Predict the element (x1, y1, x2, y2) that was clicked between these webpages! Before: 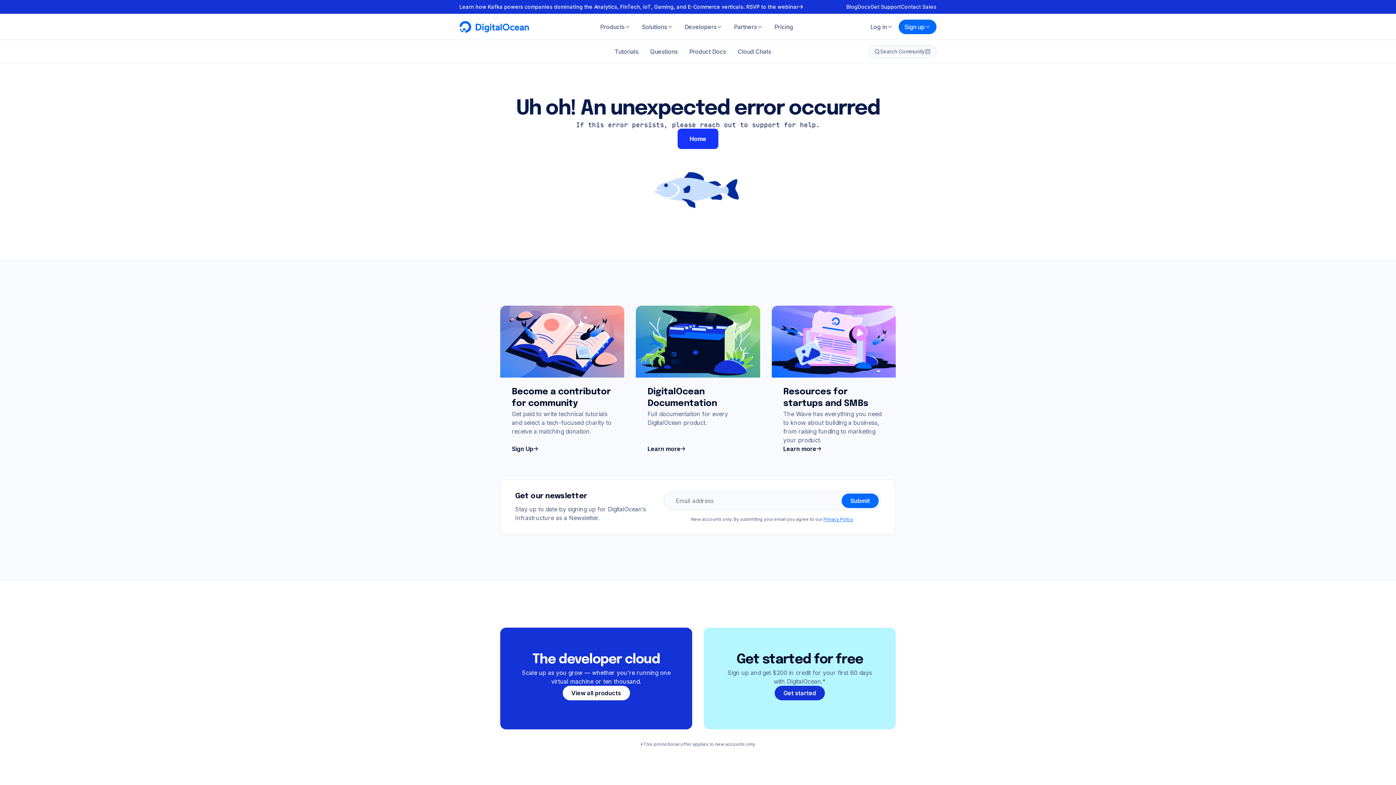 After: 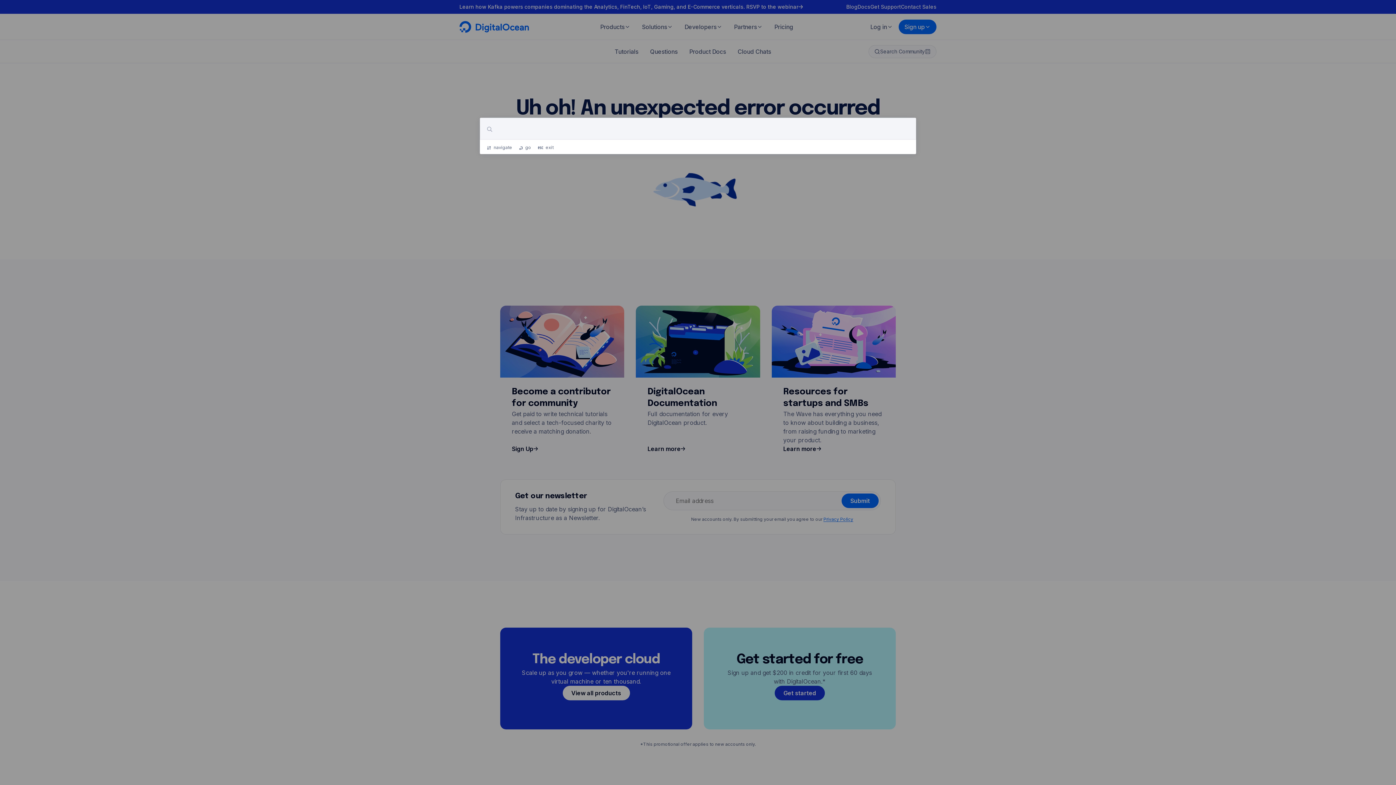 Action: bbox: (868, 45, 936, 58) label: Search Community